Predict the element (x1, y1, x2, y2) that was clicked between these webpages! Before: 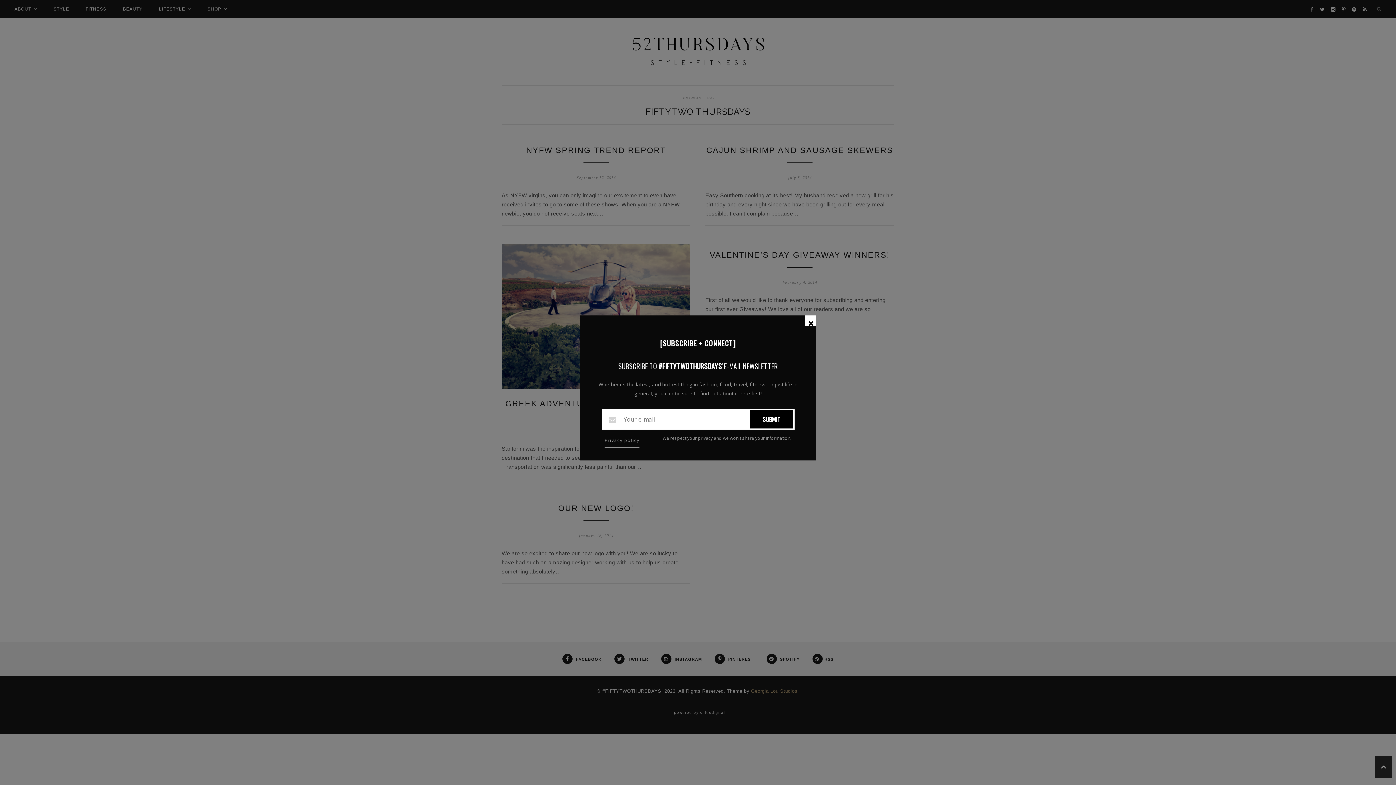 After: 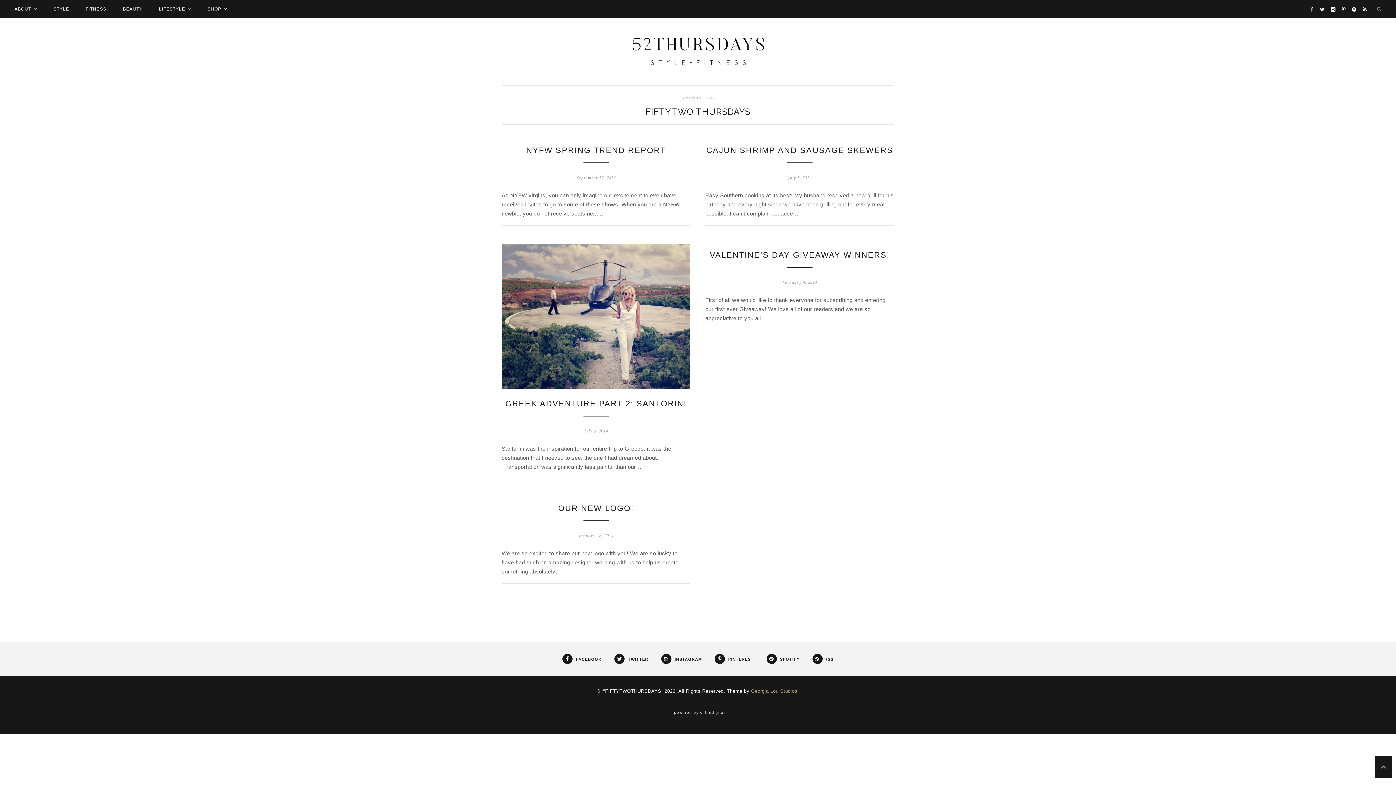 Action: bbox: (805, 315, 816, 326)